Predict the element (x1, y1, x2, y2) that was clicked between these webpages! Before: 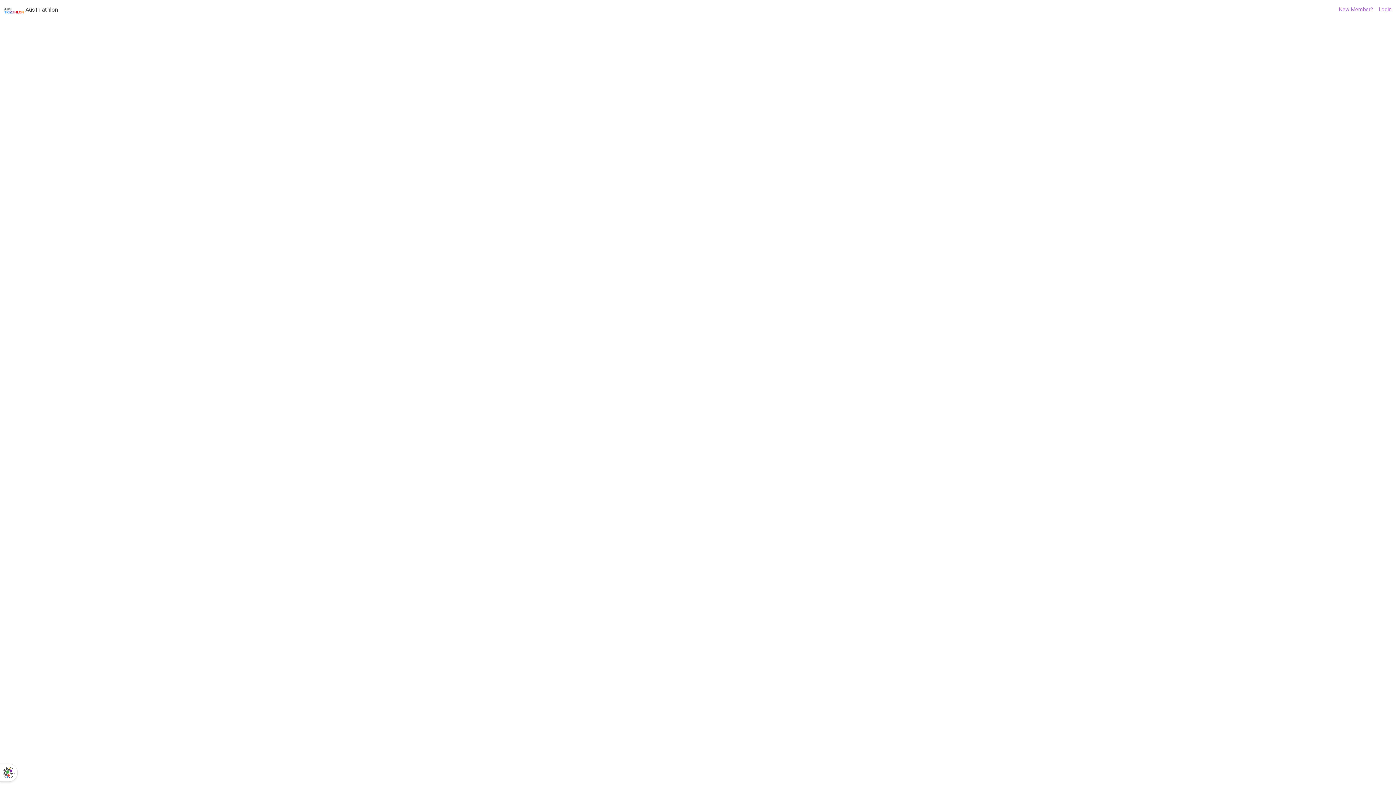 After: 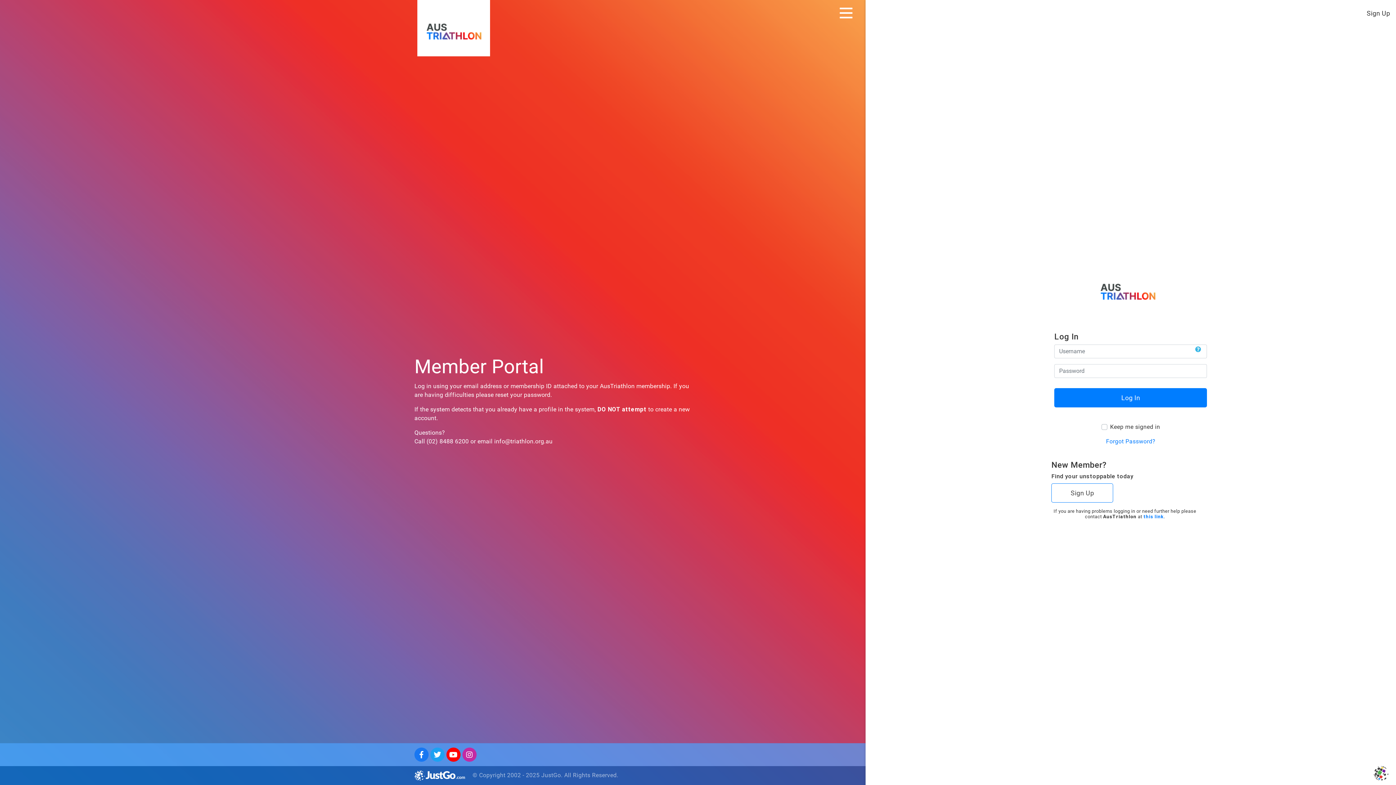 Action: bbox: (1376, 5, 1394, 13) label: Login